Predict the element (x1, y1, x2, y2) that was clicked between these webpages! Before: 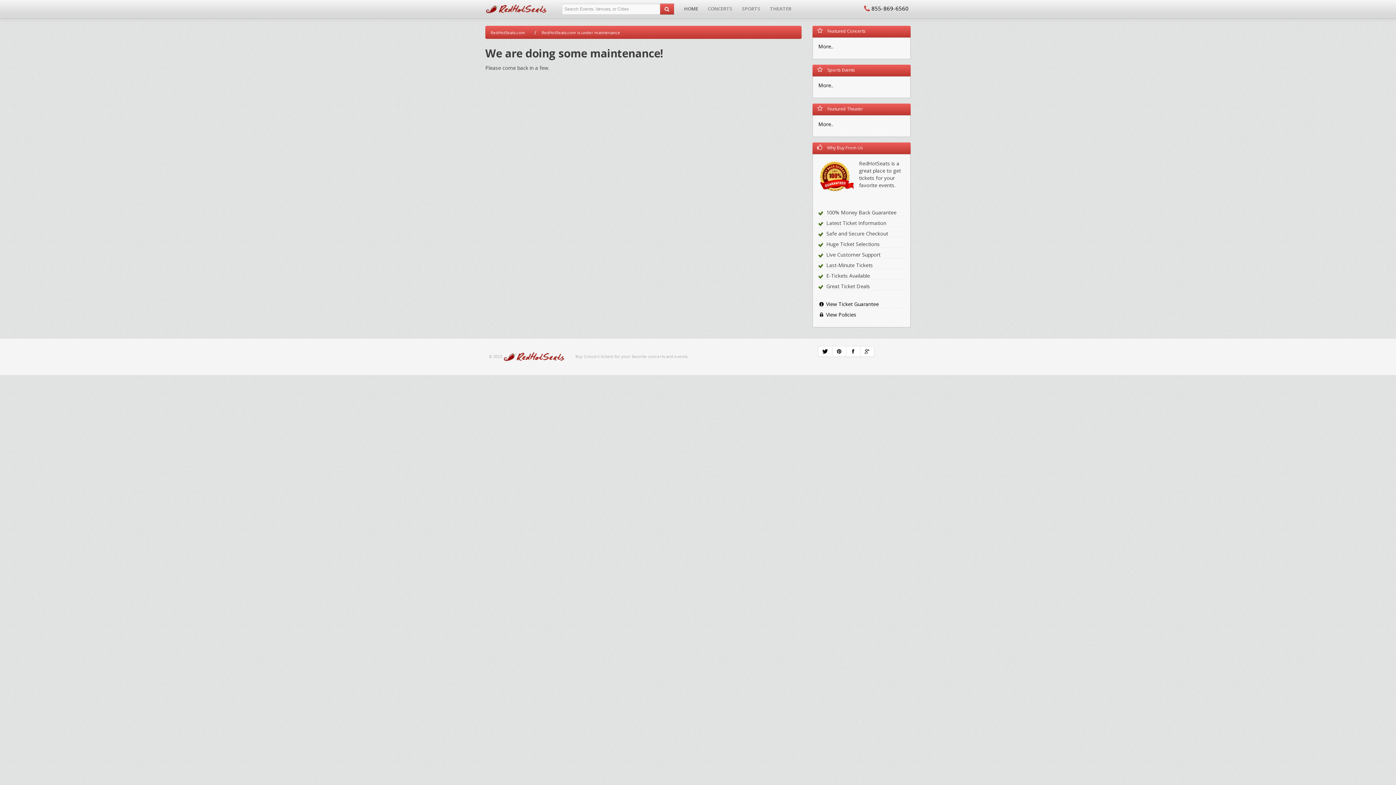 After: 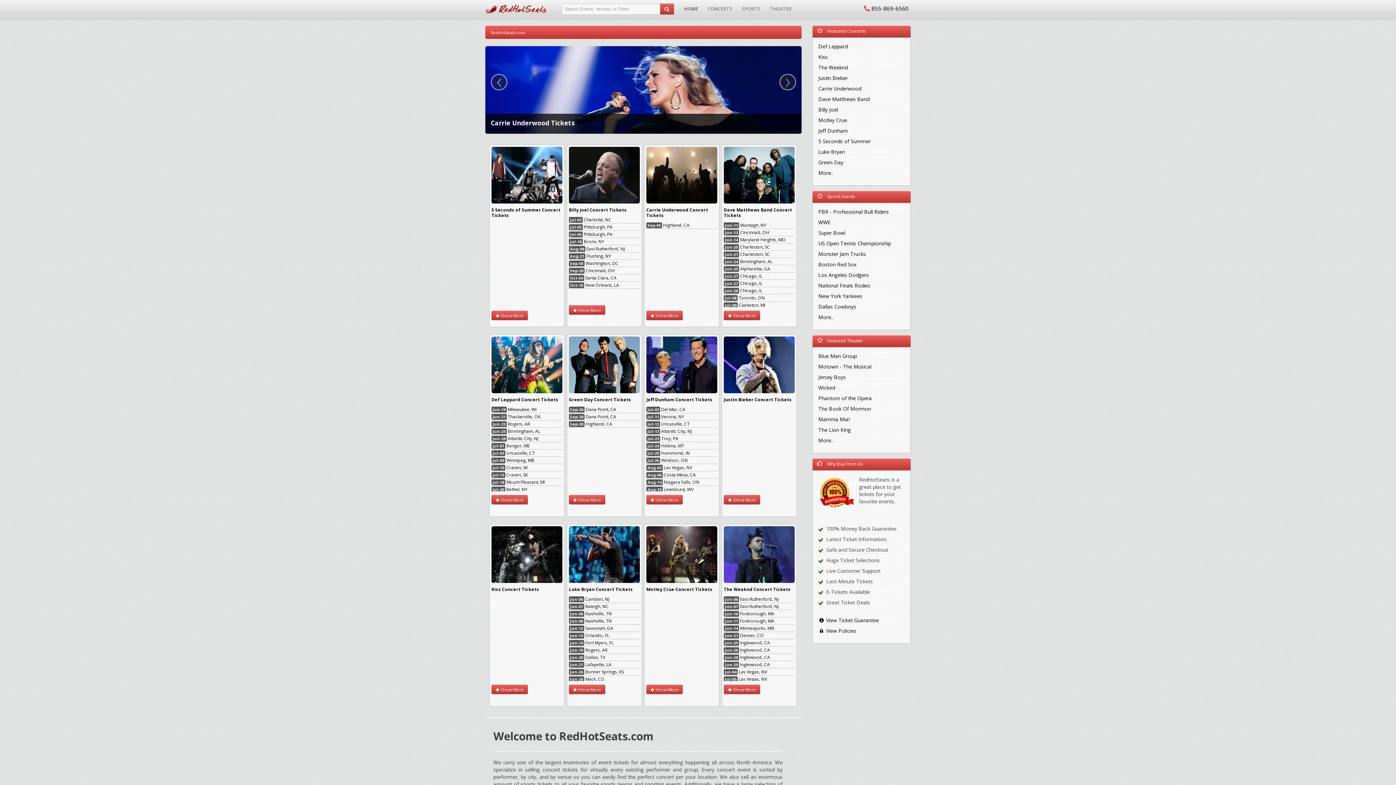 Action: bbox: (503, 353, 574, 359)